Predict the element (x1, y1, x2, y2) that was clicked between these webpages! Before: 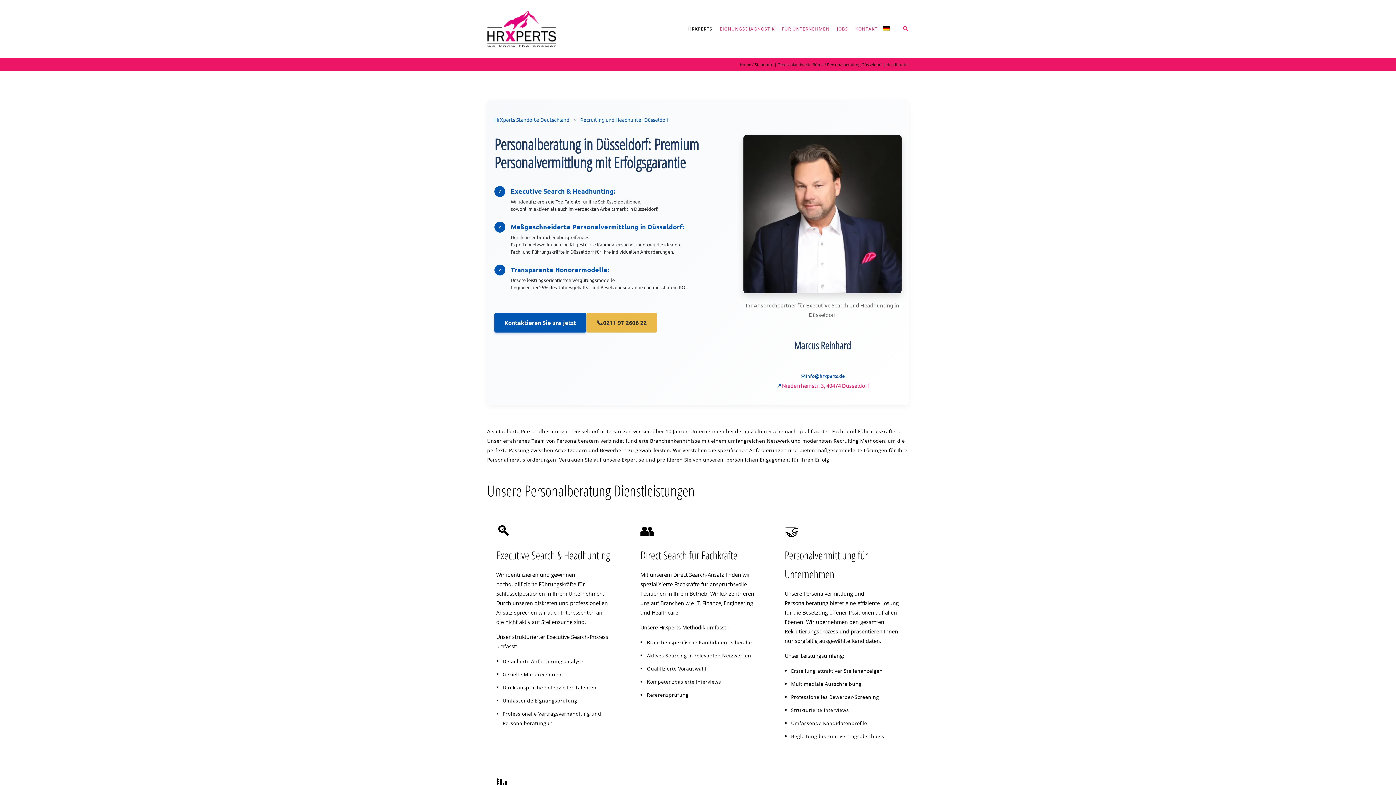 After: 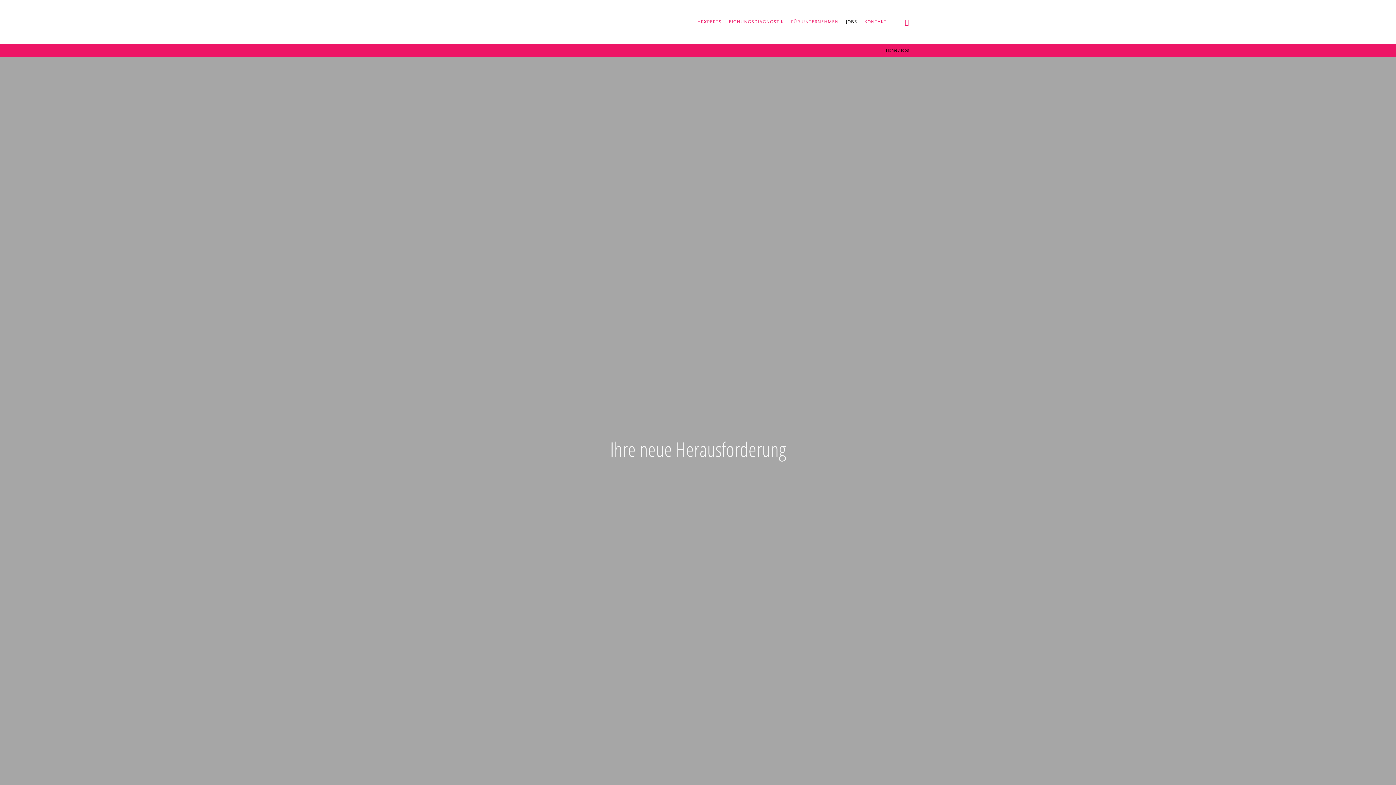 Action: label: JOBS bbox: (833, 25, 852, 32)